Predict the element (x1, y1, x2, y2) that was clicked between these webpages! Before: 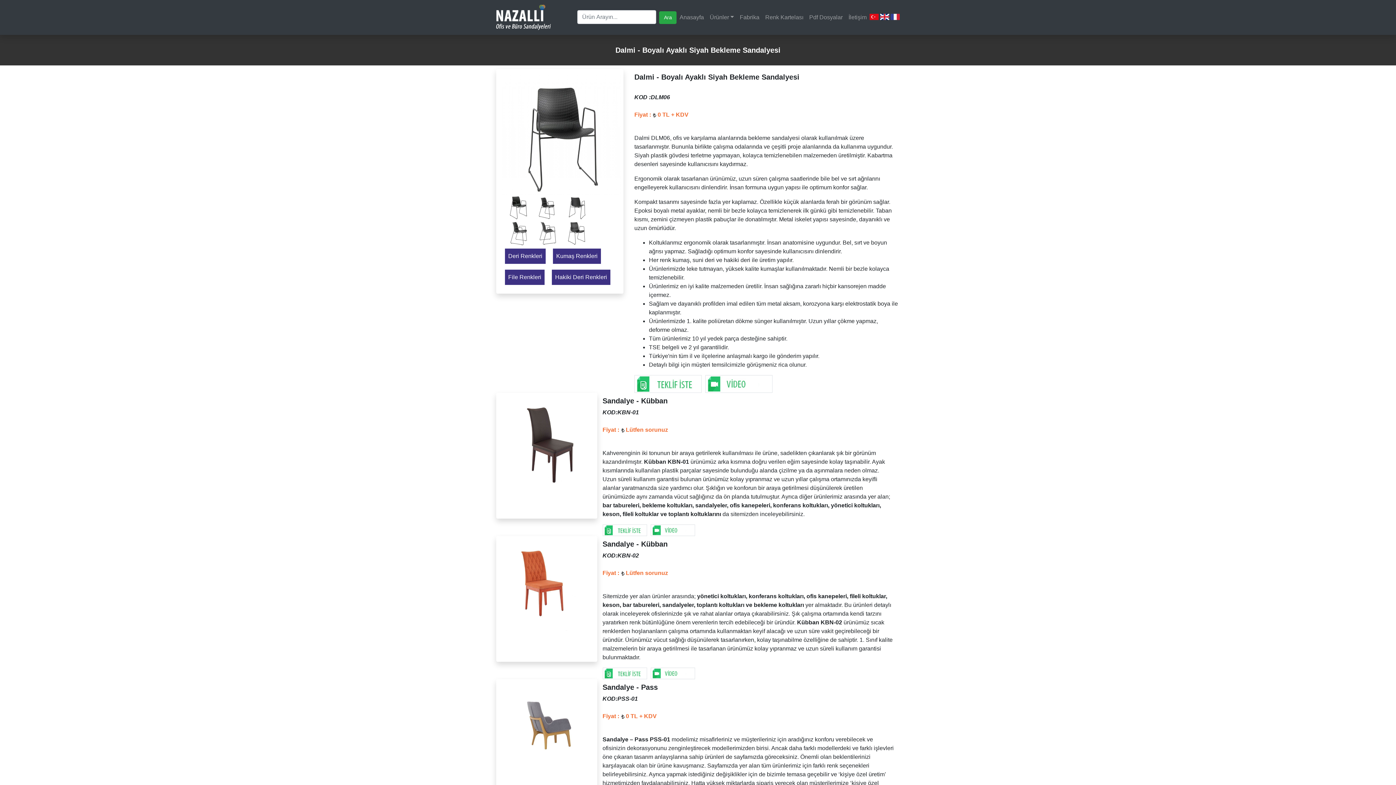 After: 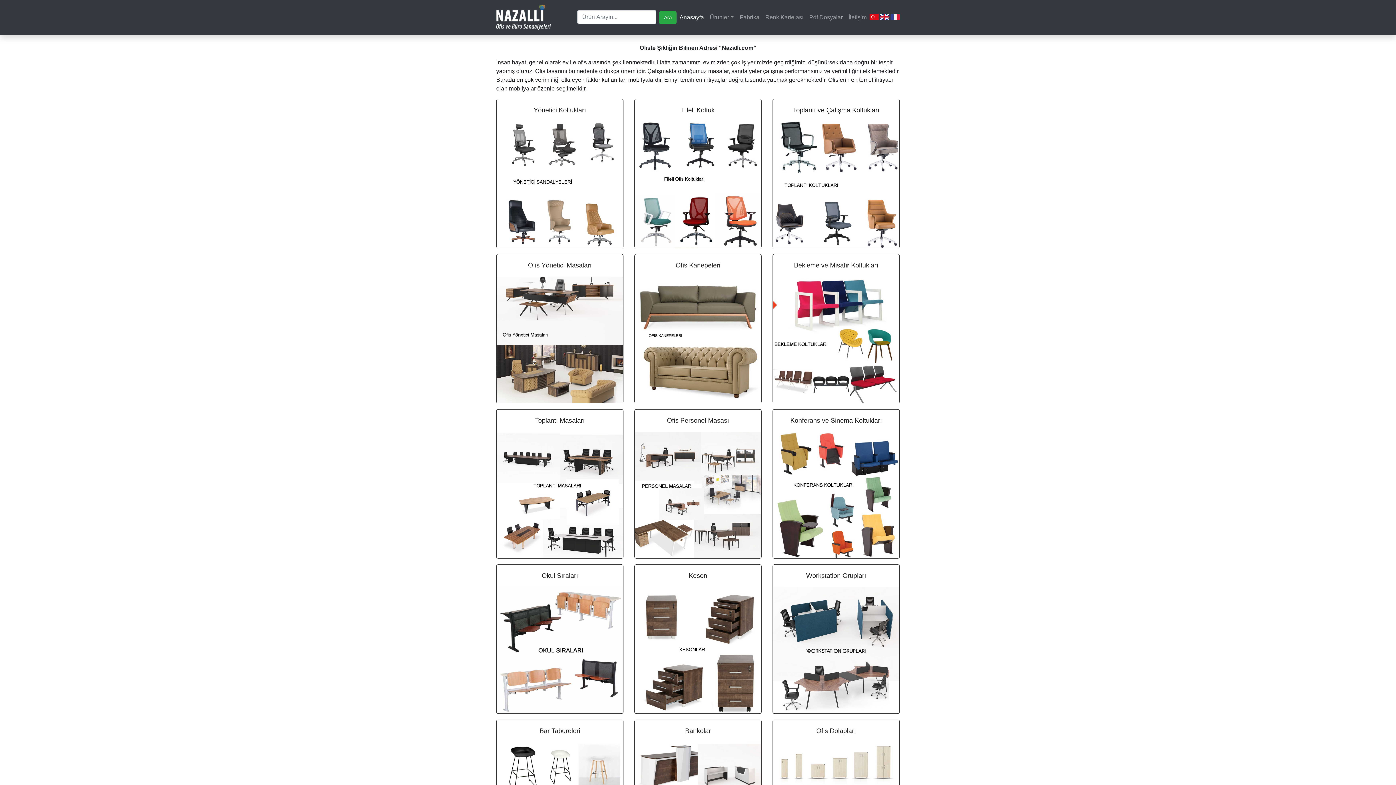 Action: label: Anasayfa bbox: (676, 10, 707, 24)